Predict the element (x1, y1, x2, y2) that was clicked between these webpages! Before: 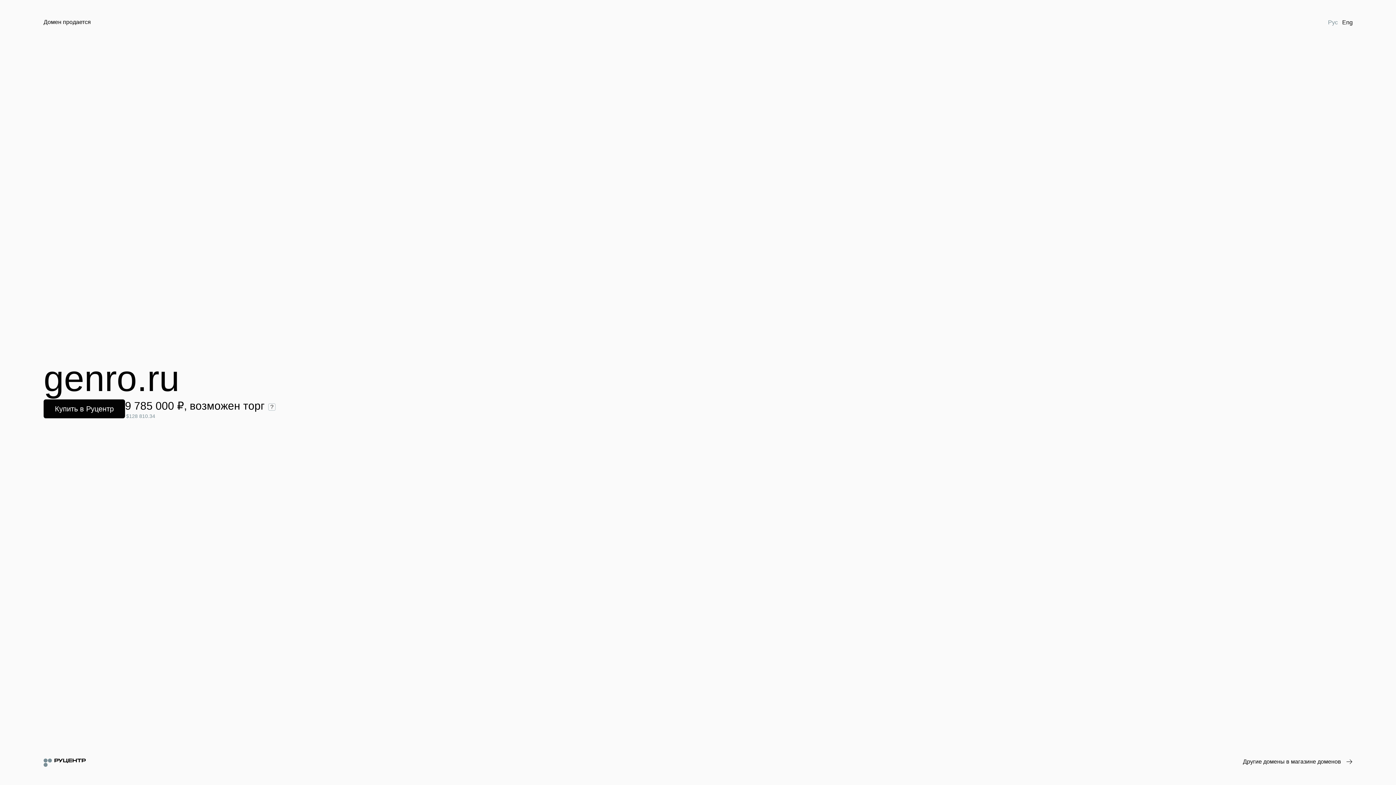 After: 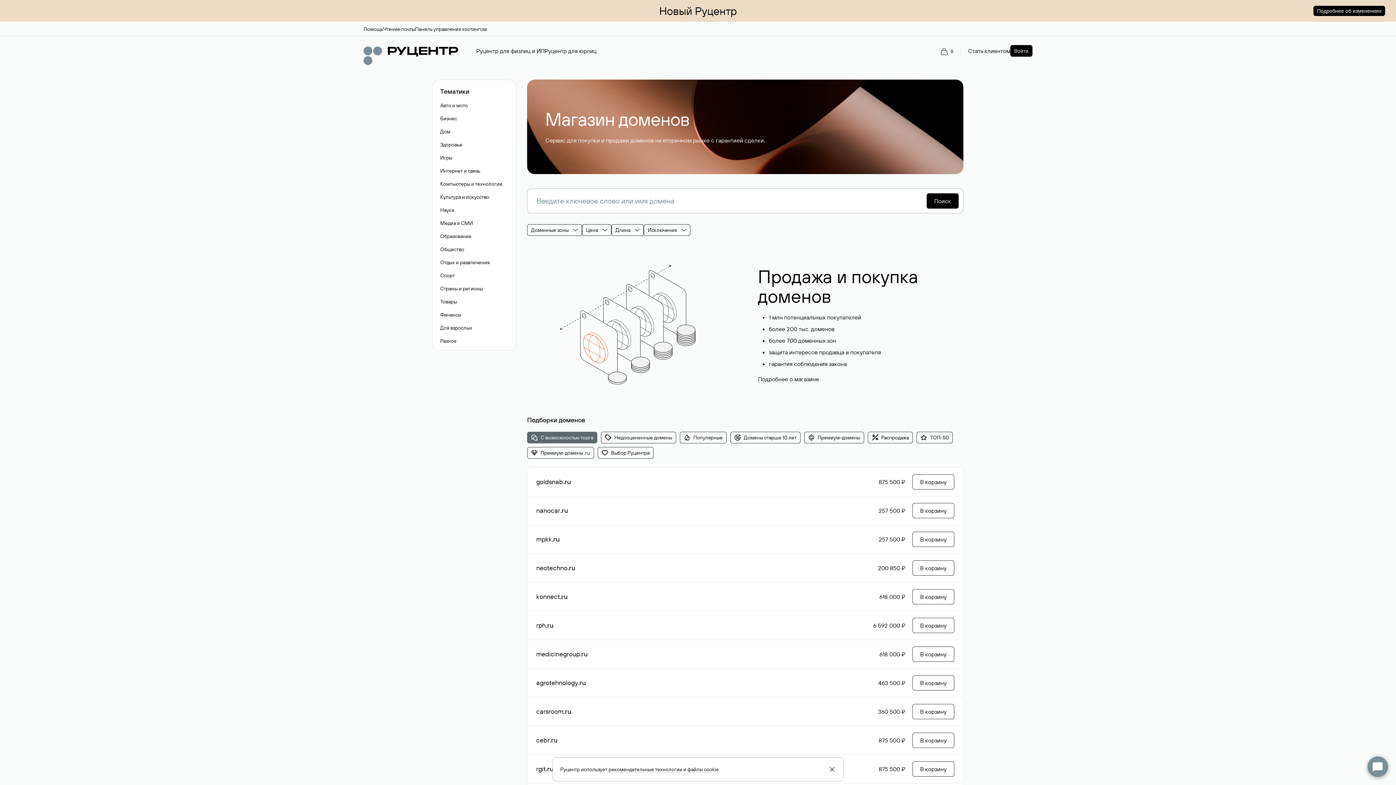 Action: bbox: (1243, 758, 1352, 766) label: Другие домены в магазине доменов